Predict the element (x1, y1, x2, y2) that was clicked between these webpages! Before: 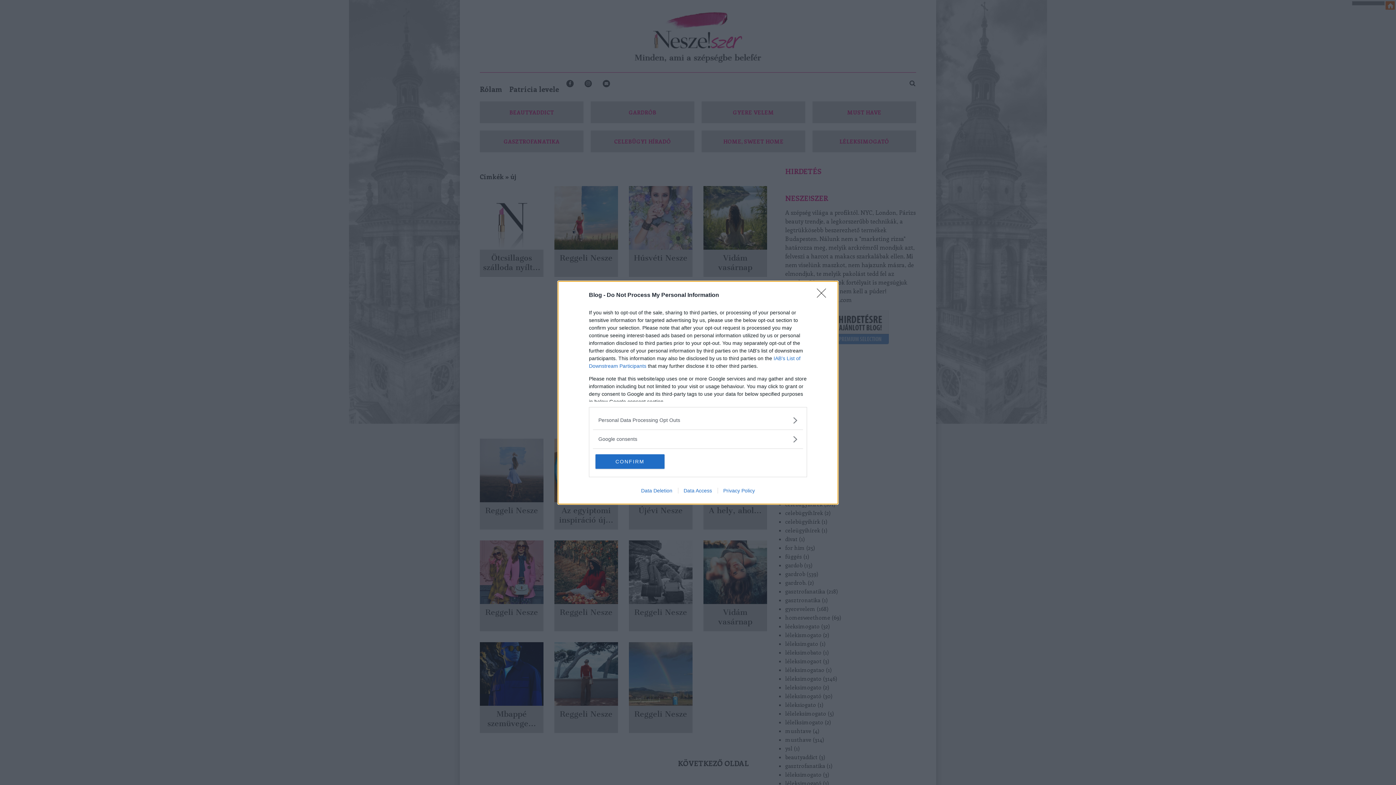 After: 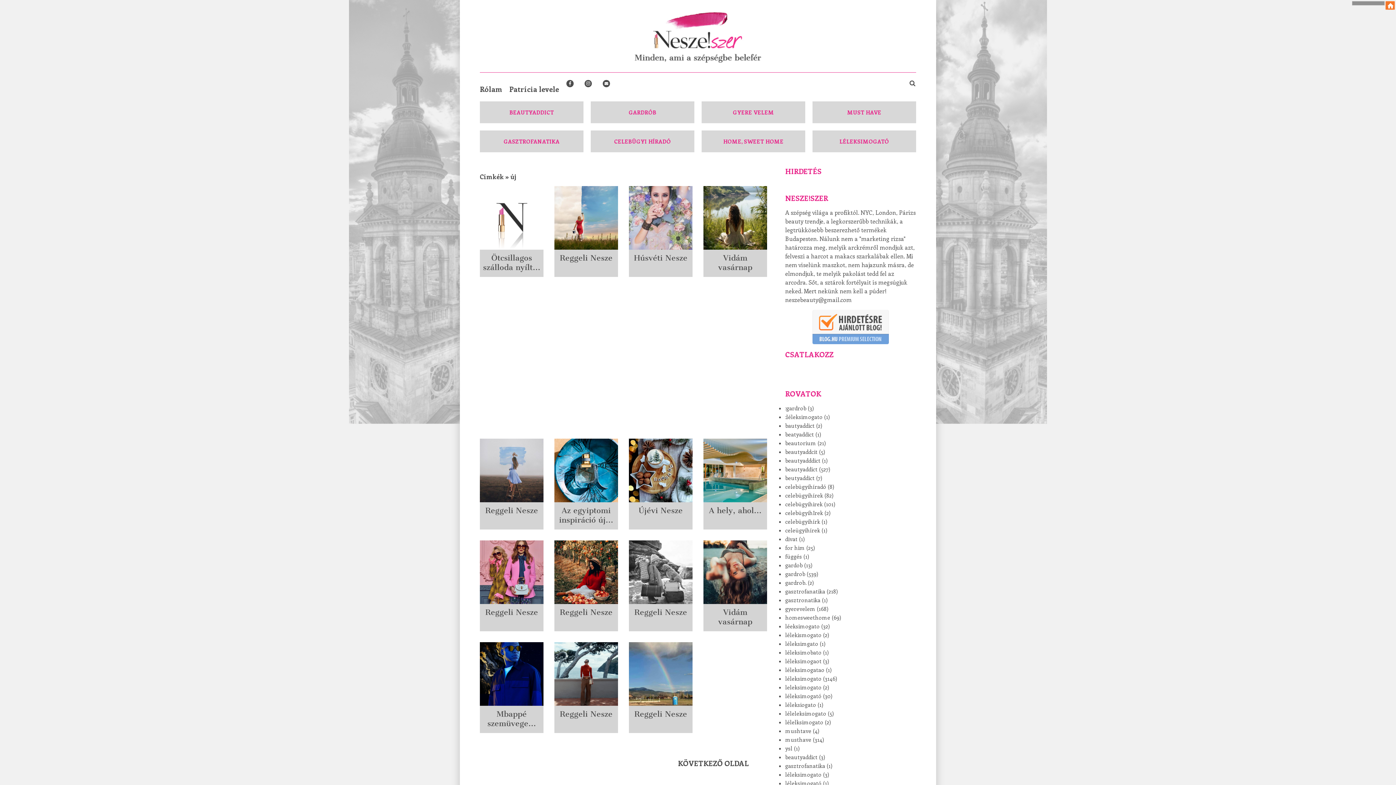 Action: label: Close bbox: (817, 288, 830, 302)